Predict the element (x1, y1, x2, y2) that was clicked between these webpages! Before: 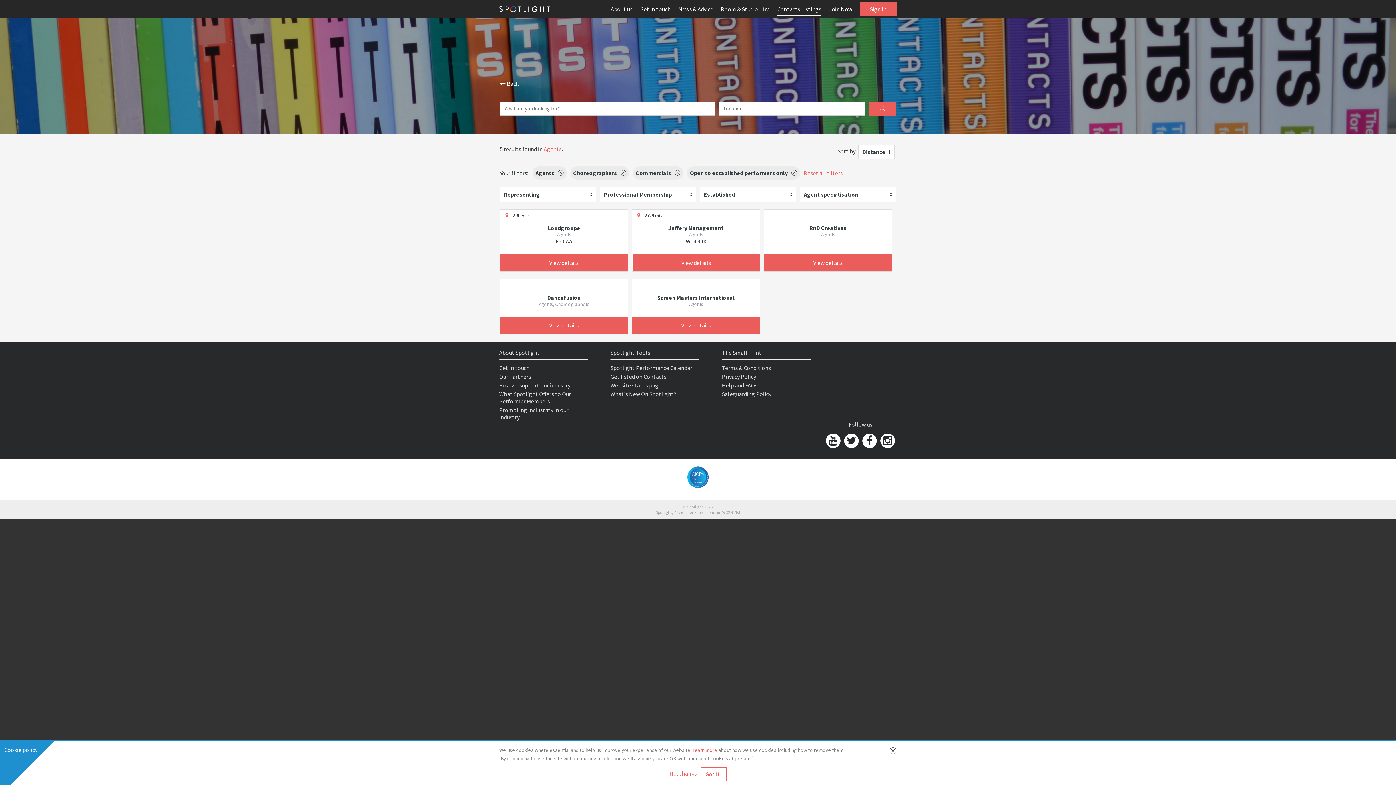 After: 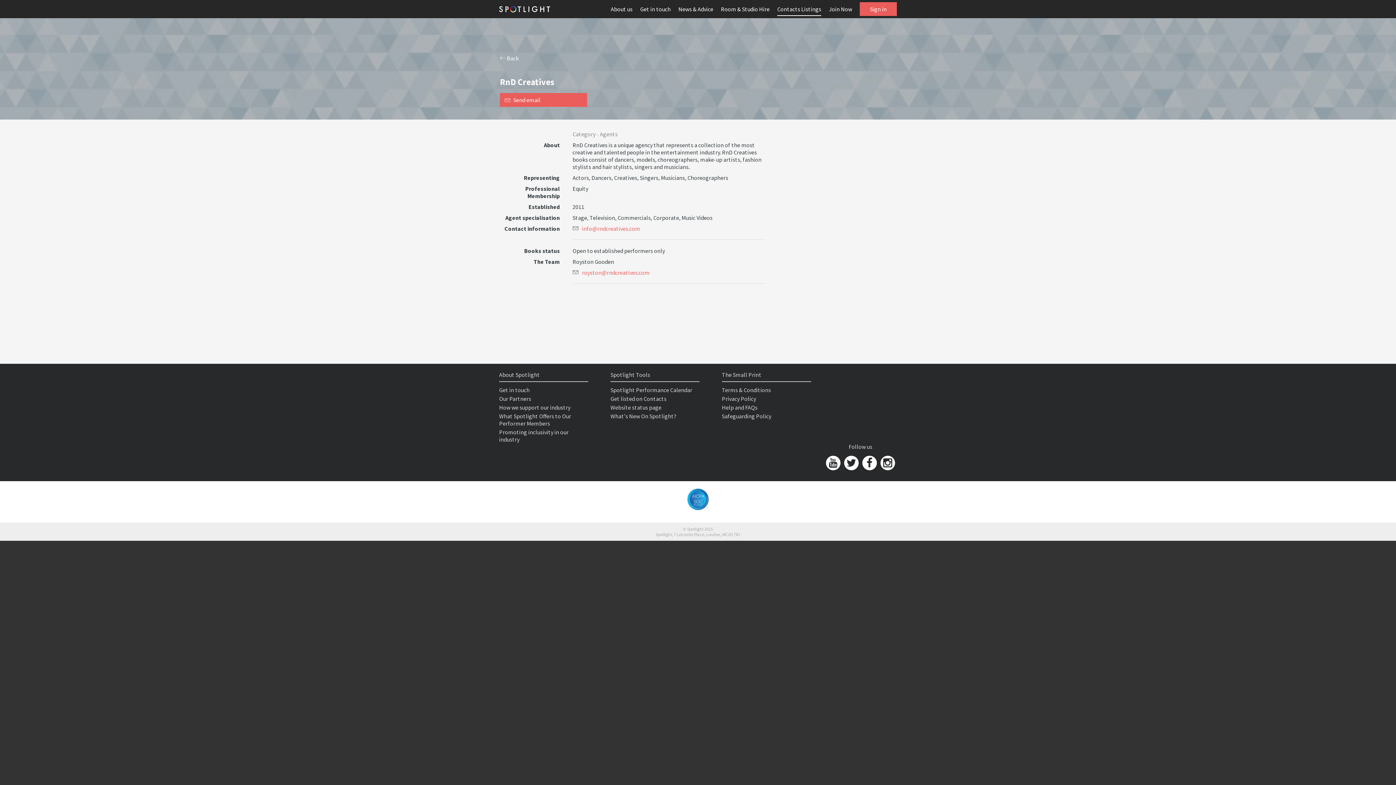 Action: bbox: (809, 224, 846, 231) label: RnD Creatives